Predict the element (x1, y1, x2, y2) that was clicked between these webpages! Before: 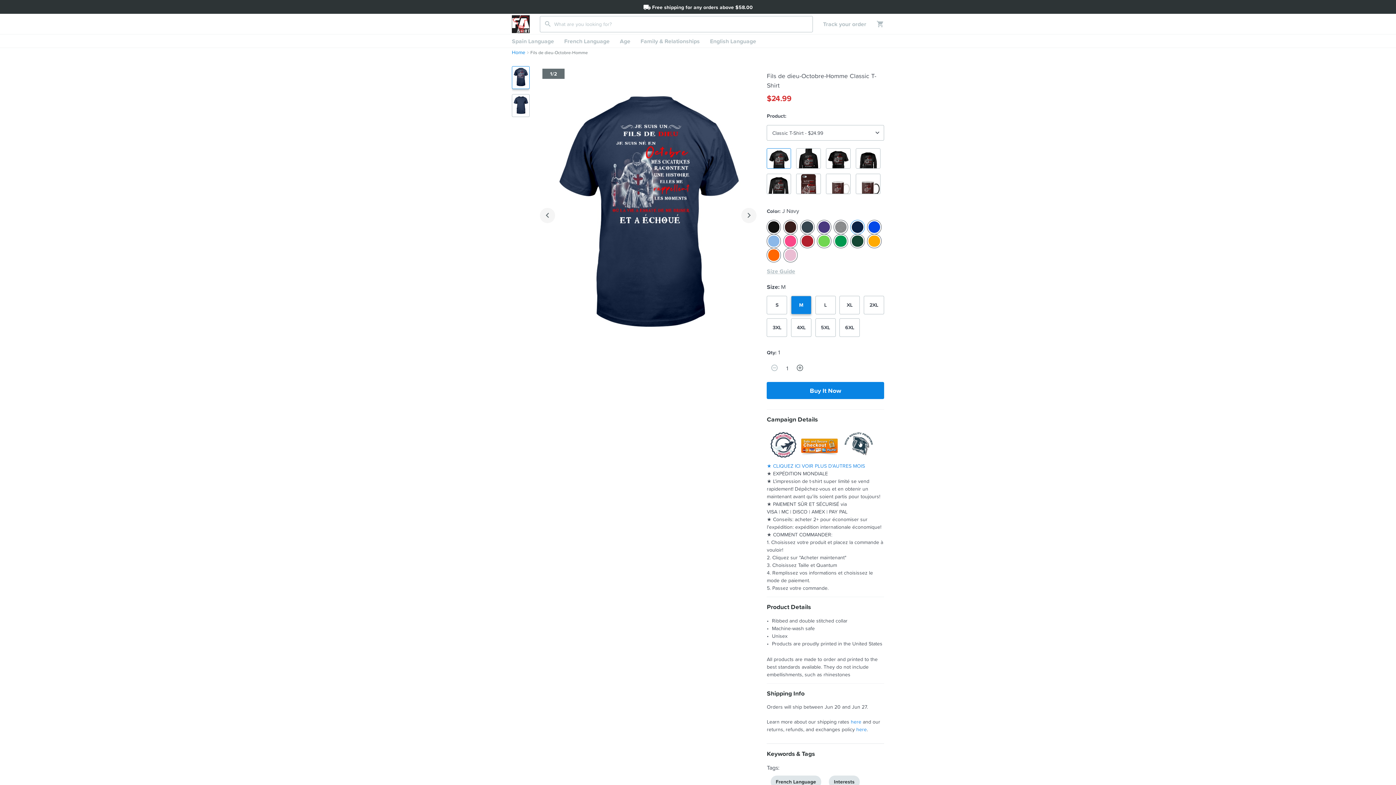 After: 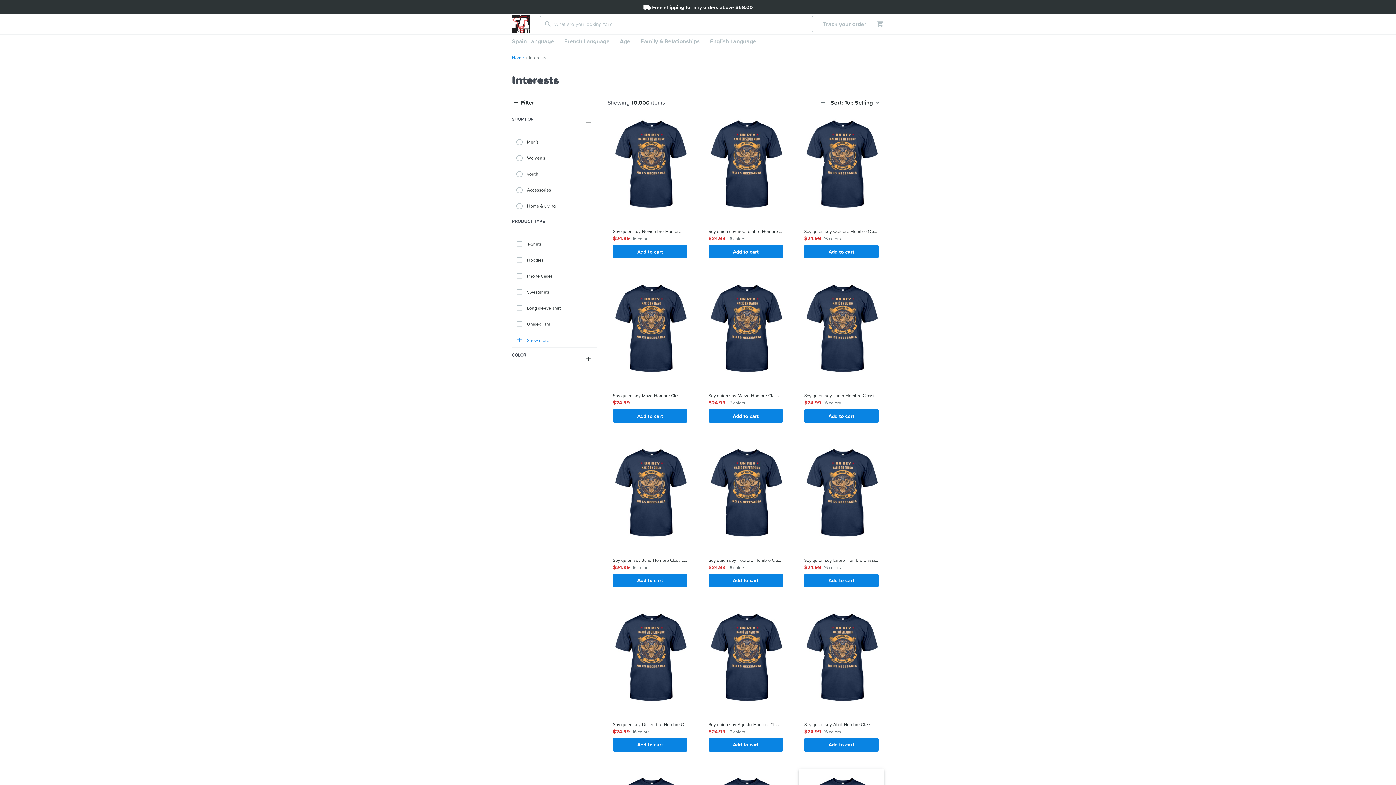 Action: label: Interests bbox: (827, 777, 861, 785)